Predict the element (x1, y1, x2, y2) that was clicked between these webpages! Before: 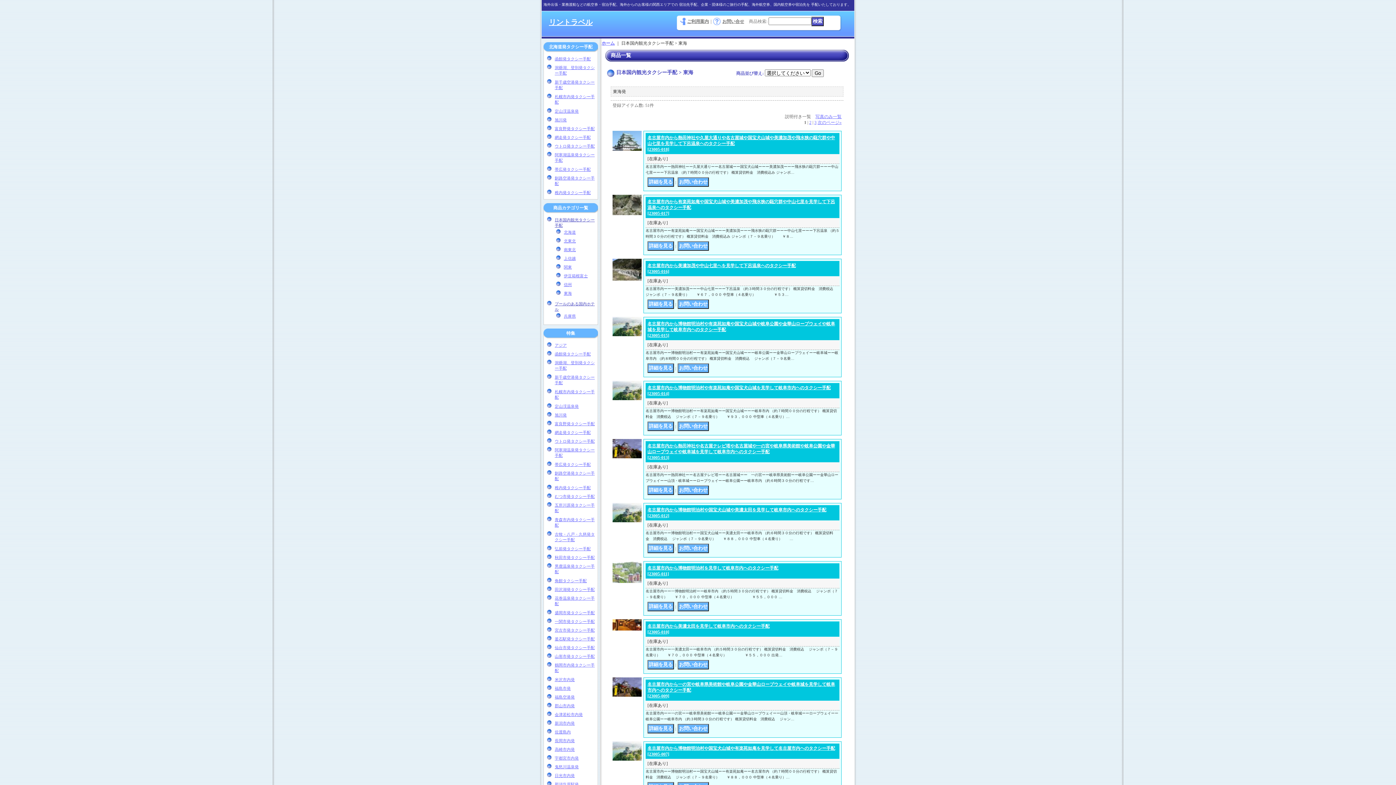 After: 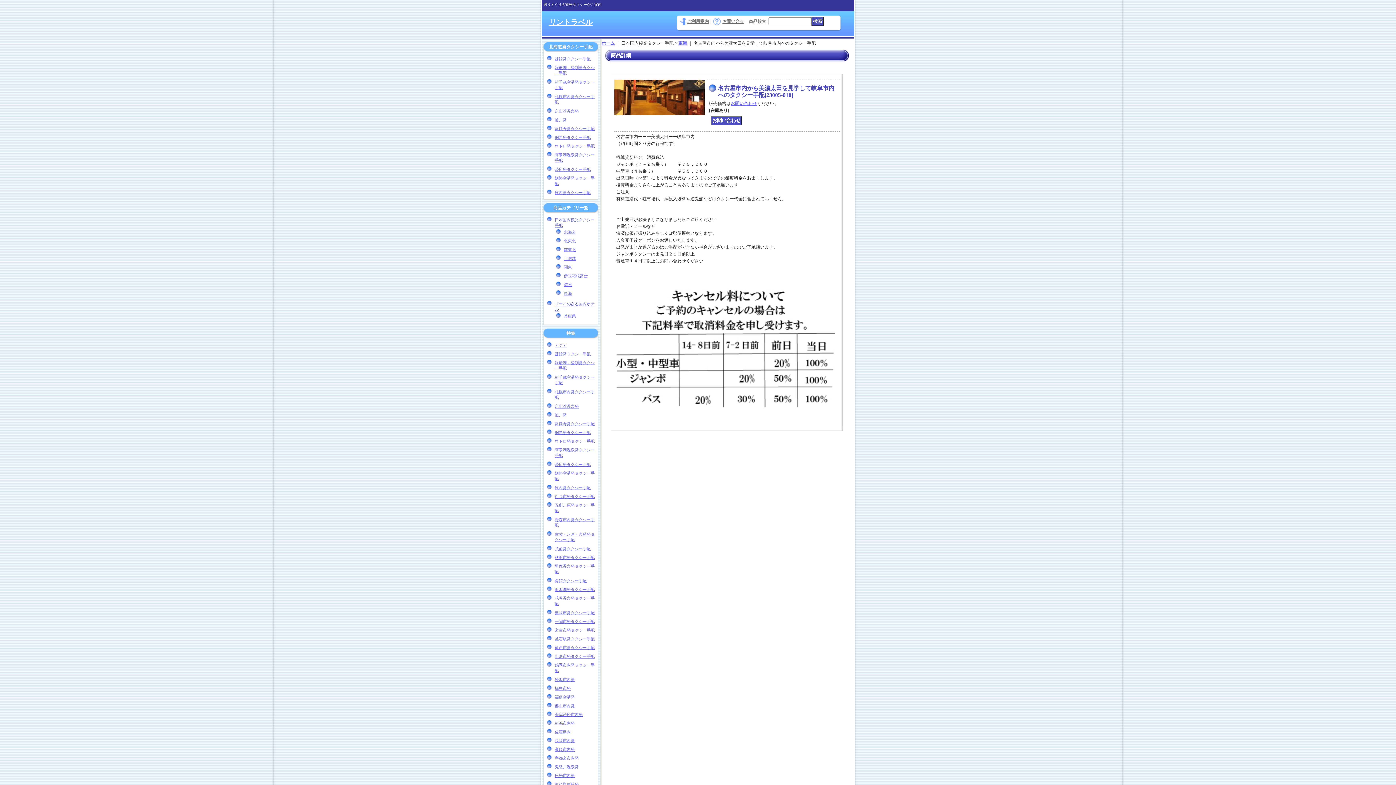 Action: bbox: (612, 626, 641, 632)